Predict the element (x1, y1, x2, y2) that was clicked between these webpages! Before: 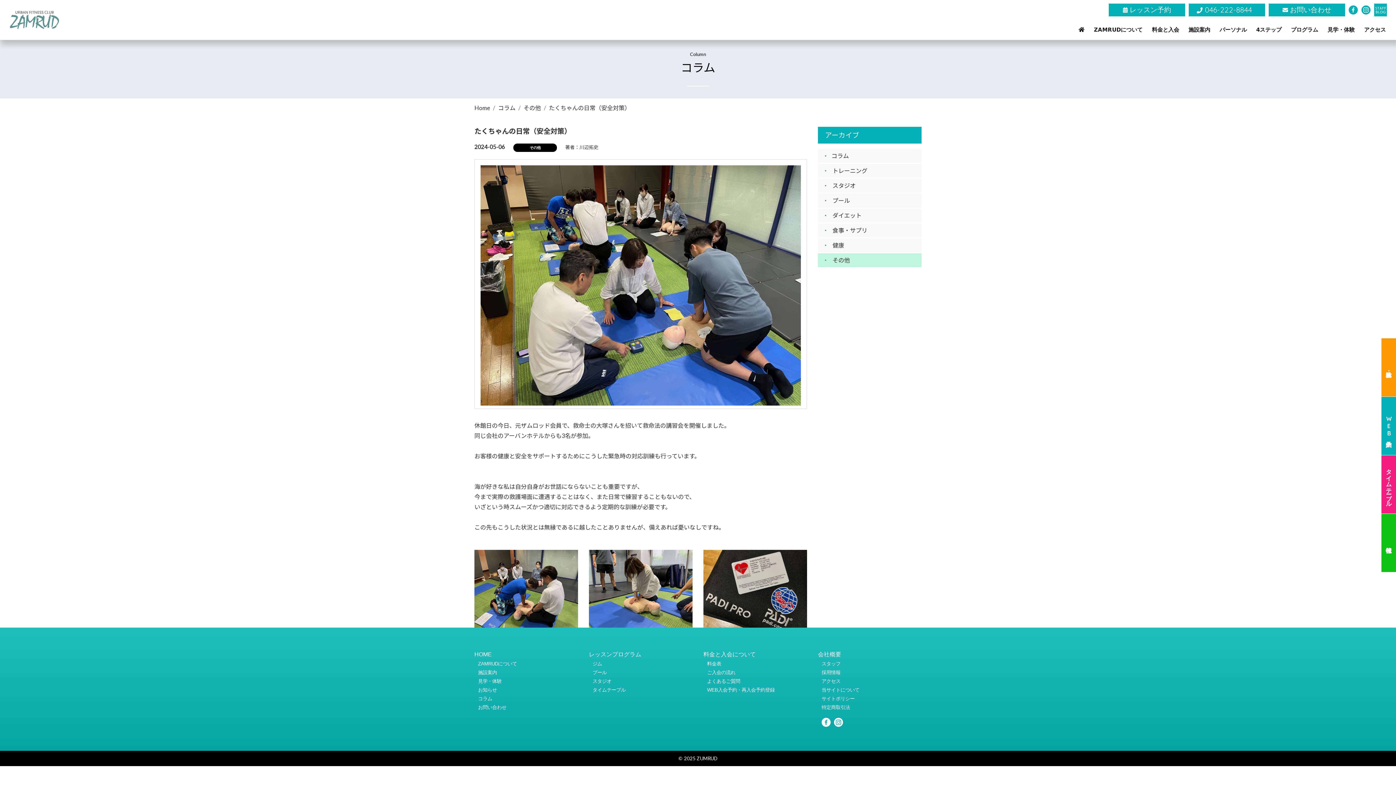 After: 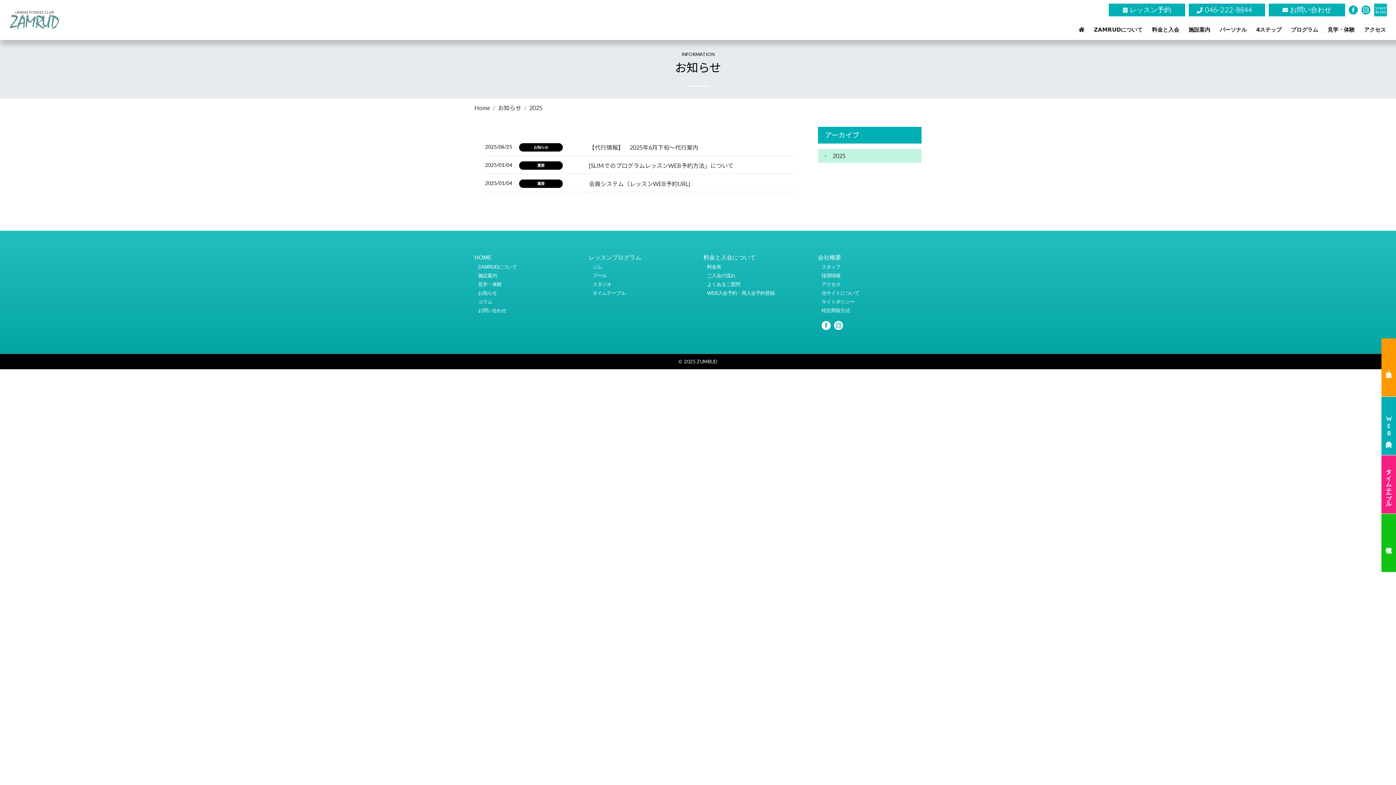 Action: label: お知らせ bbox: (478, 687, 497, 693)